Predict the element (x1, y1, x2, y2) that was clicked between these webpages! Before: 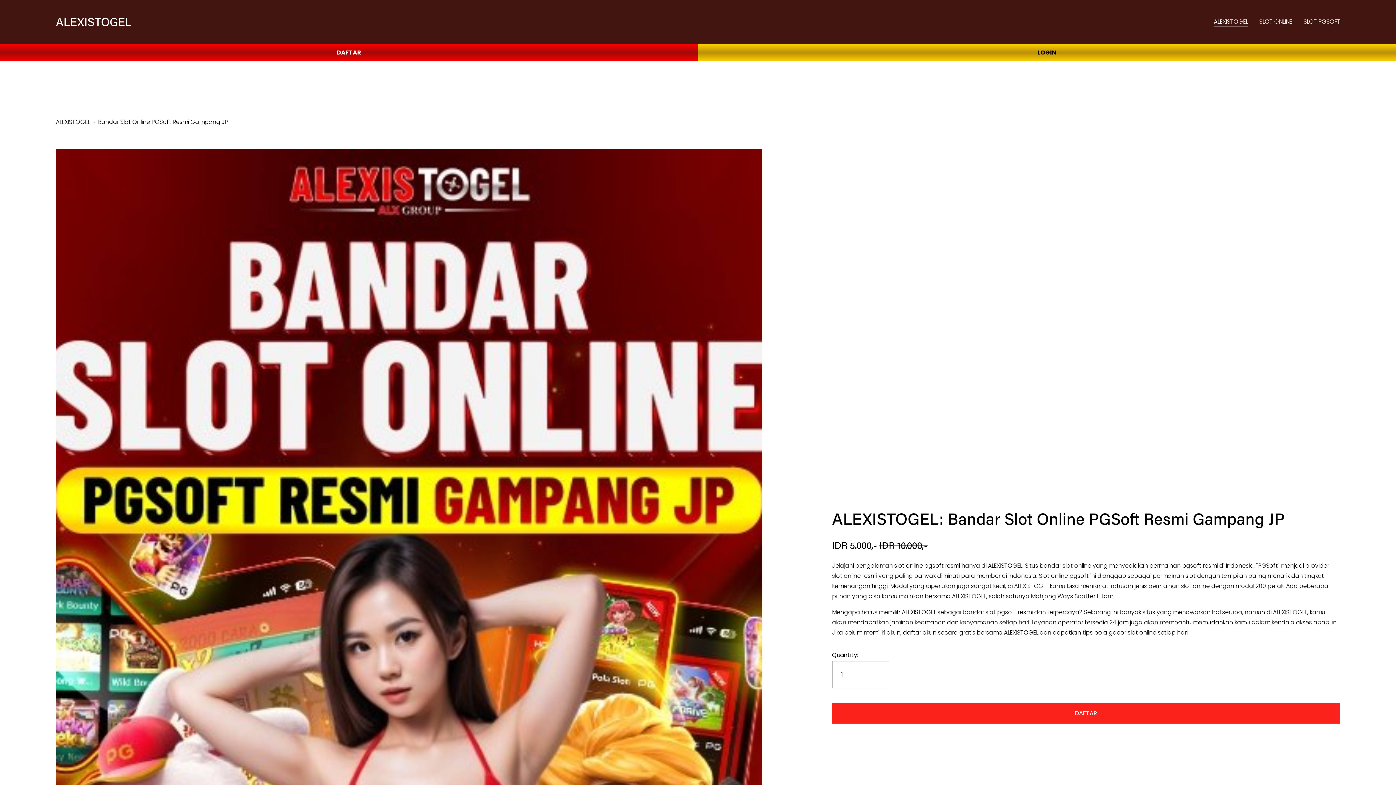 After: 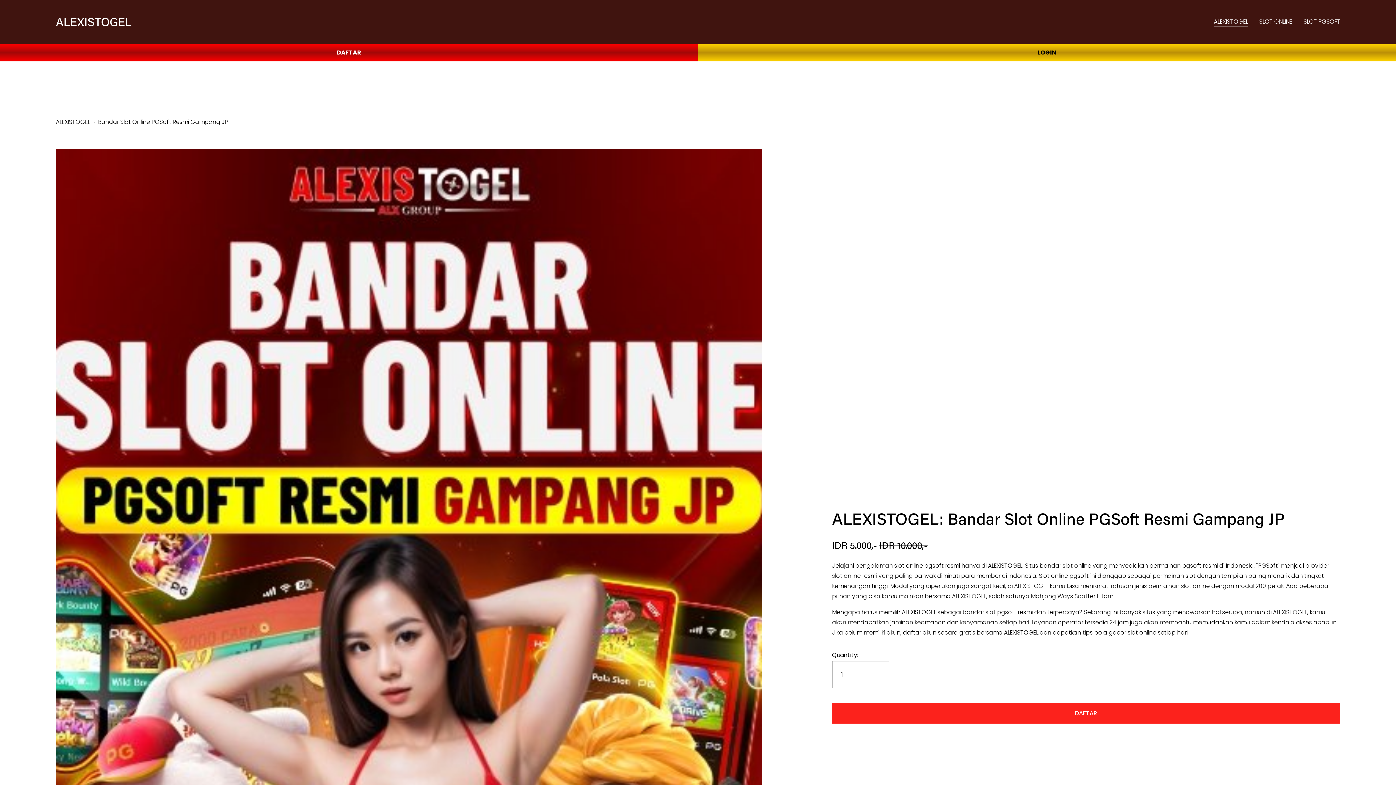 Action: bbox: (55, 117, 90, 126) label: ALEXISTOGEL